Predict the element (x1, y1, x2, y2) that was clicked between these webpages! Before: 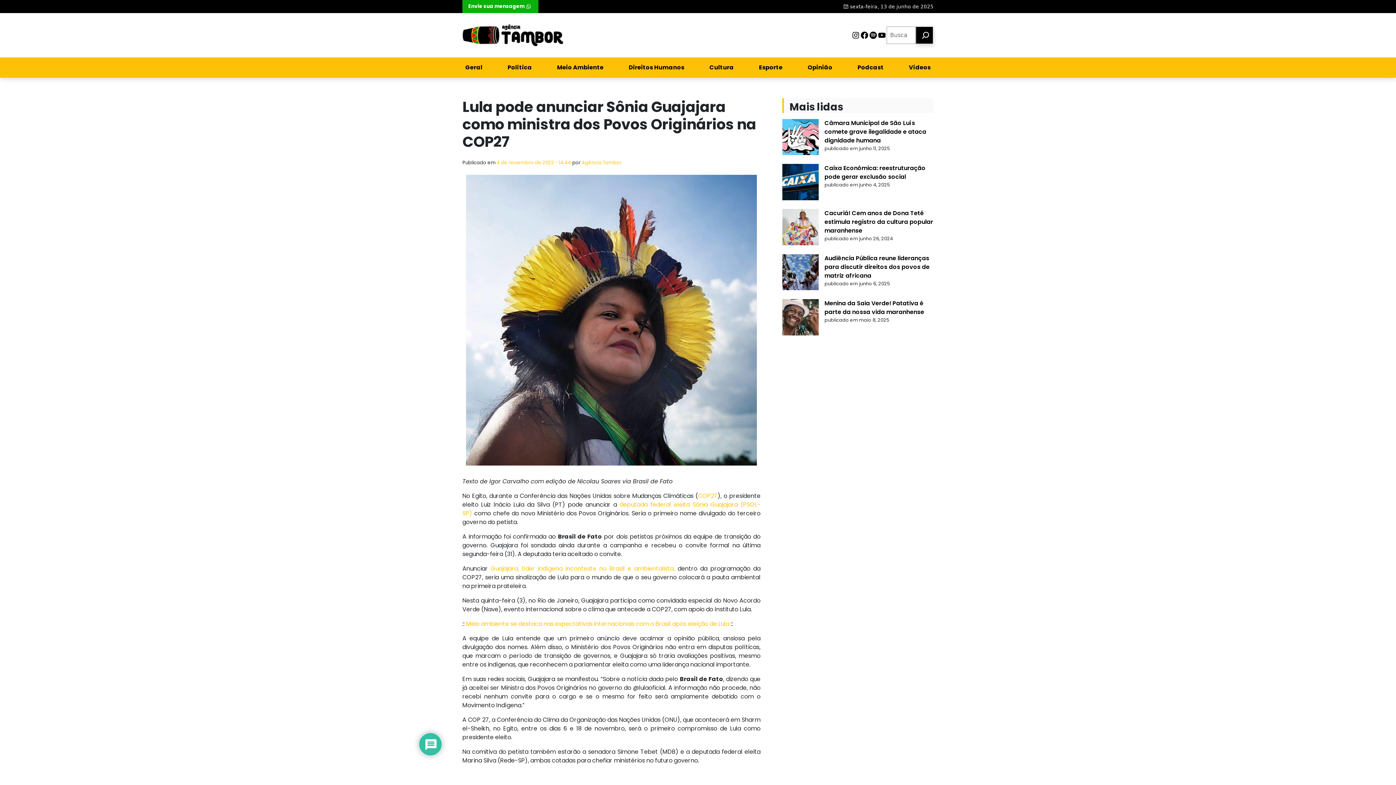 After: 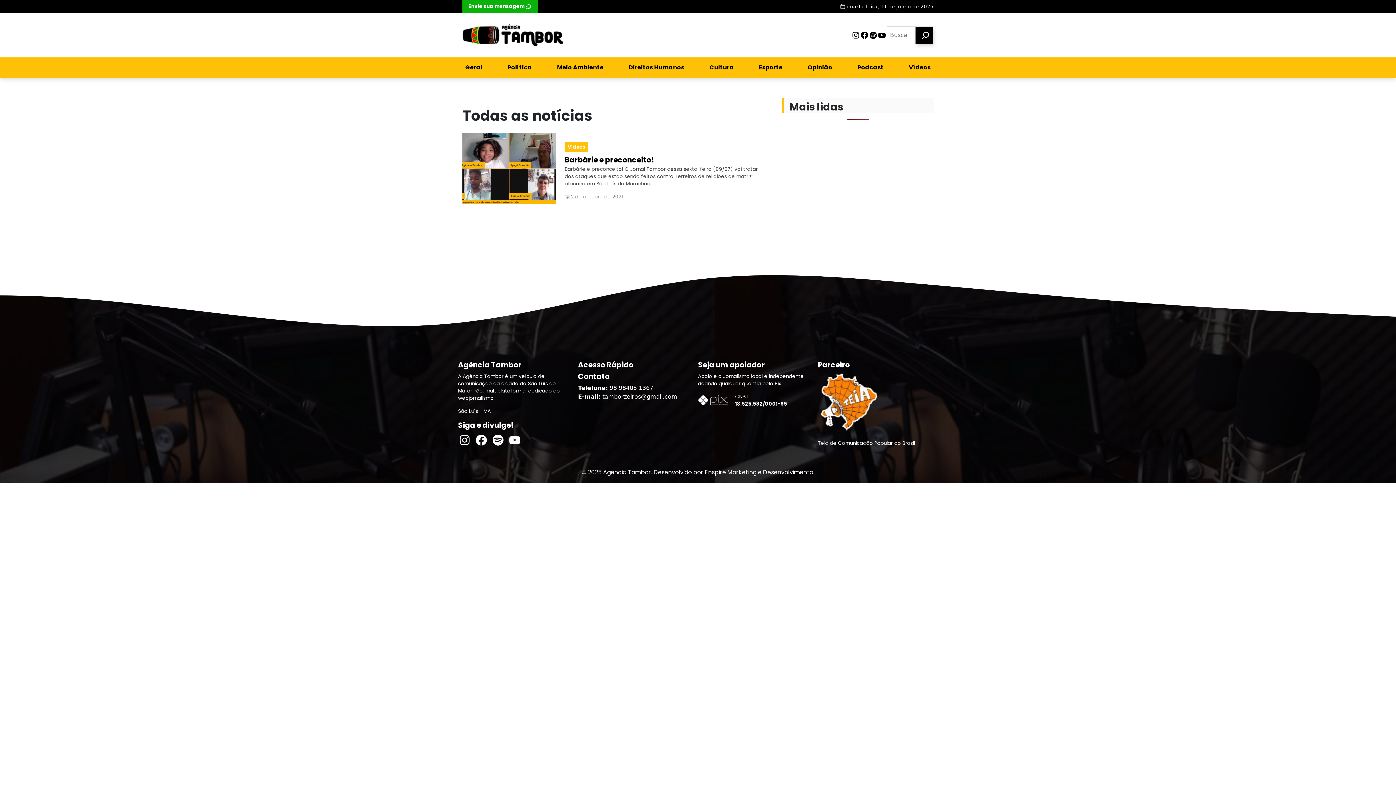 Action: label: Vídeos bbox: (906, 60, 933, 74)